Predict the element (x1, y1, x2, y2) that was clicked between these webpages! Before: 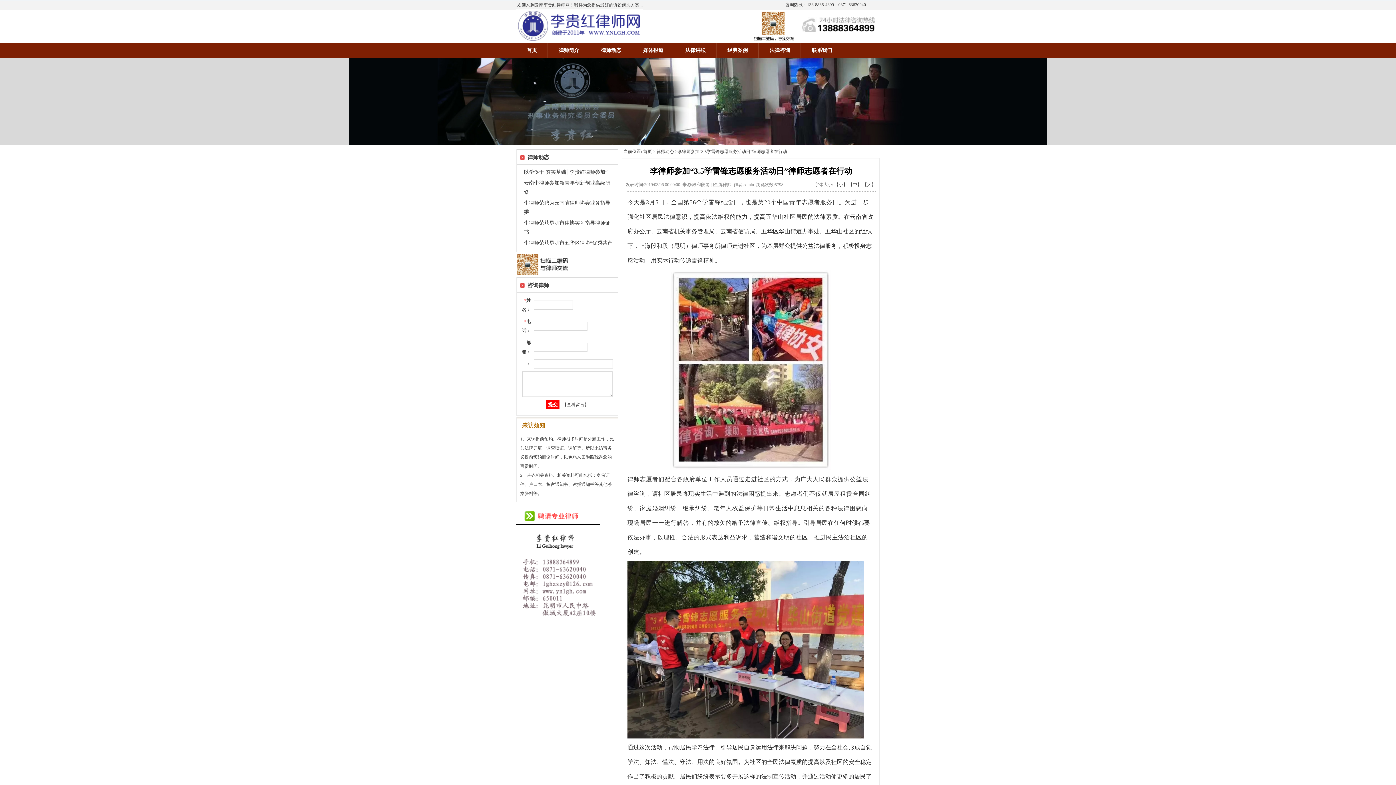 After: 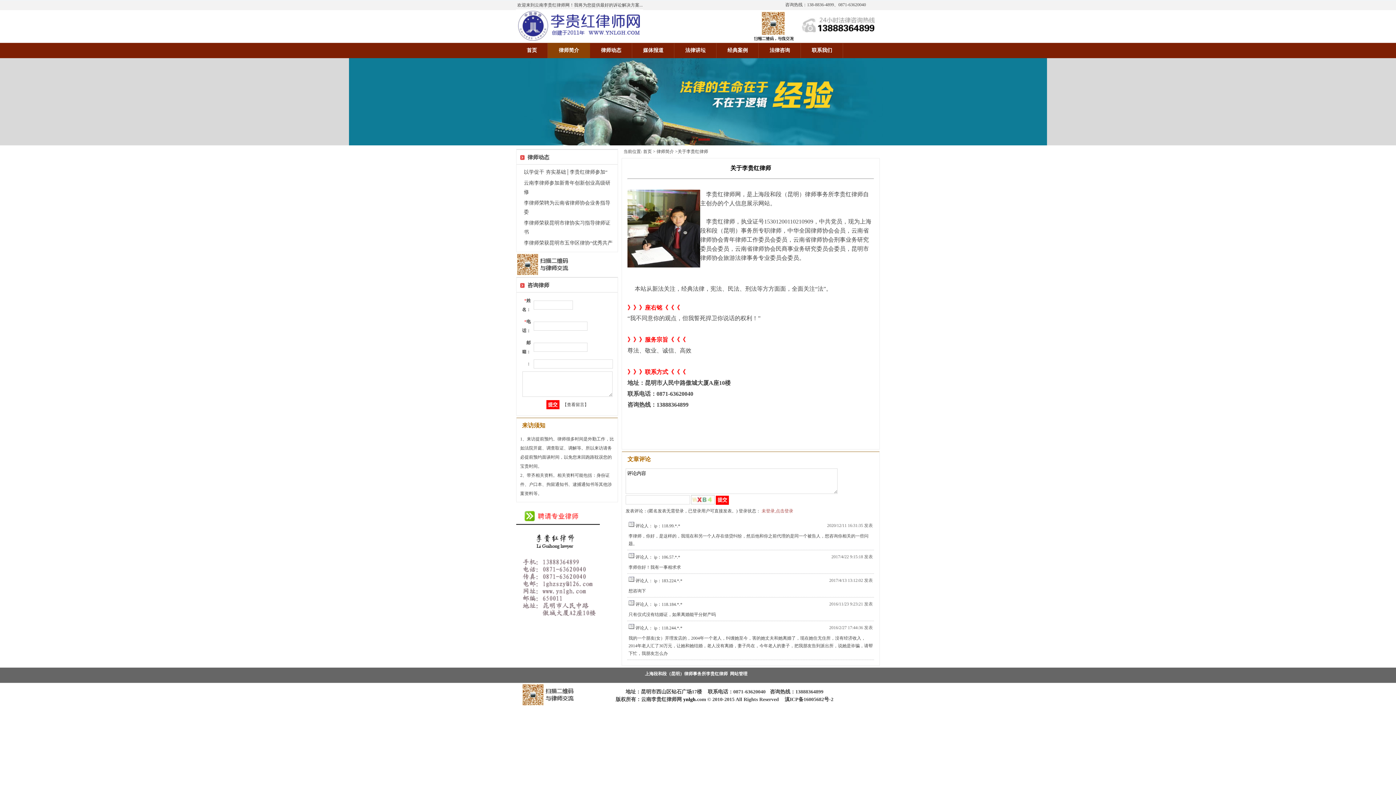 Action: label: 律师简介 bbox: (548, 42, 590, 58)